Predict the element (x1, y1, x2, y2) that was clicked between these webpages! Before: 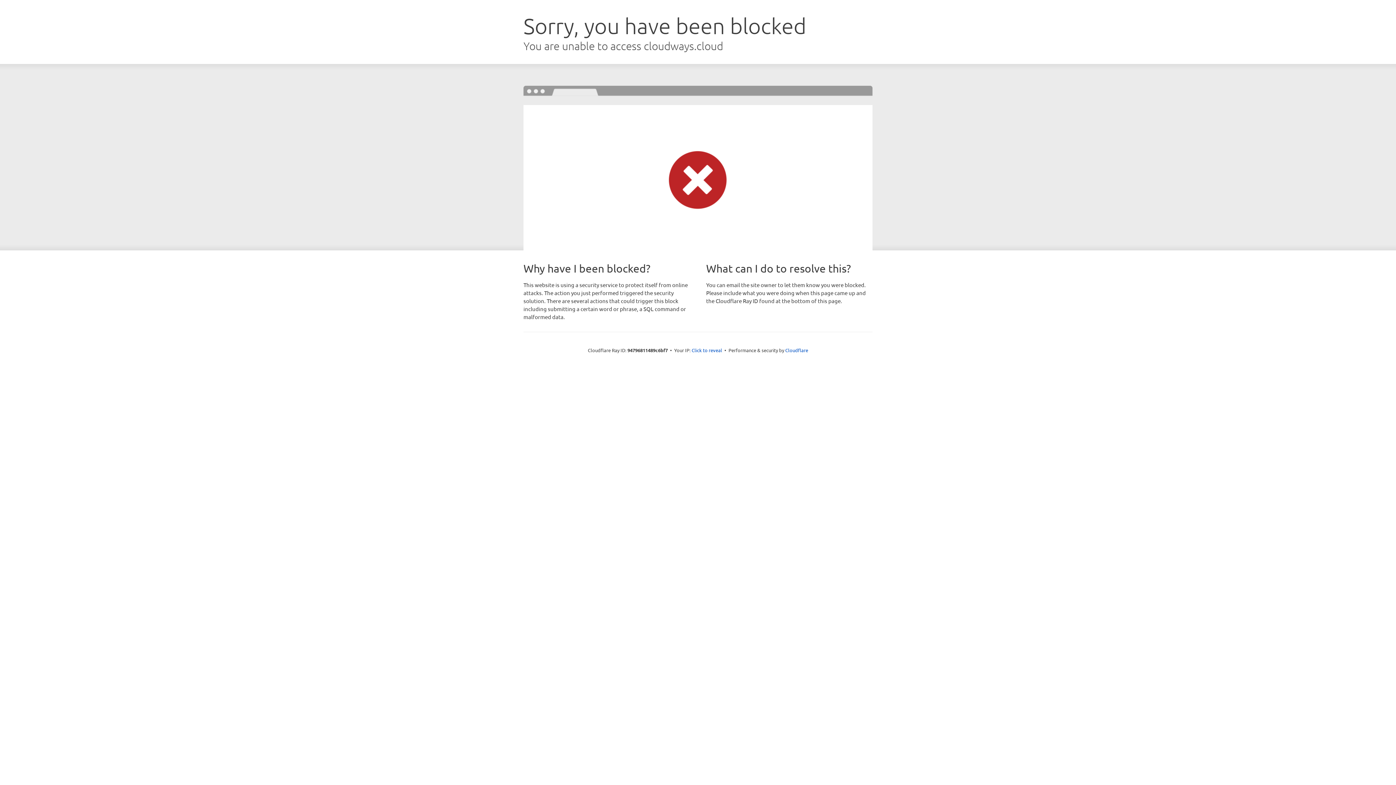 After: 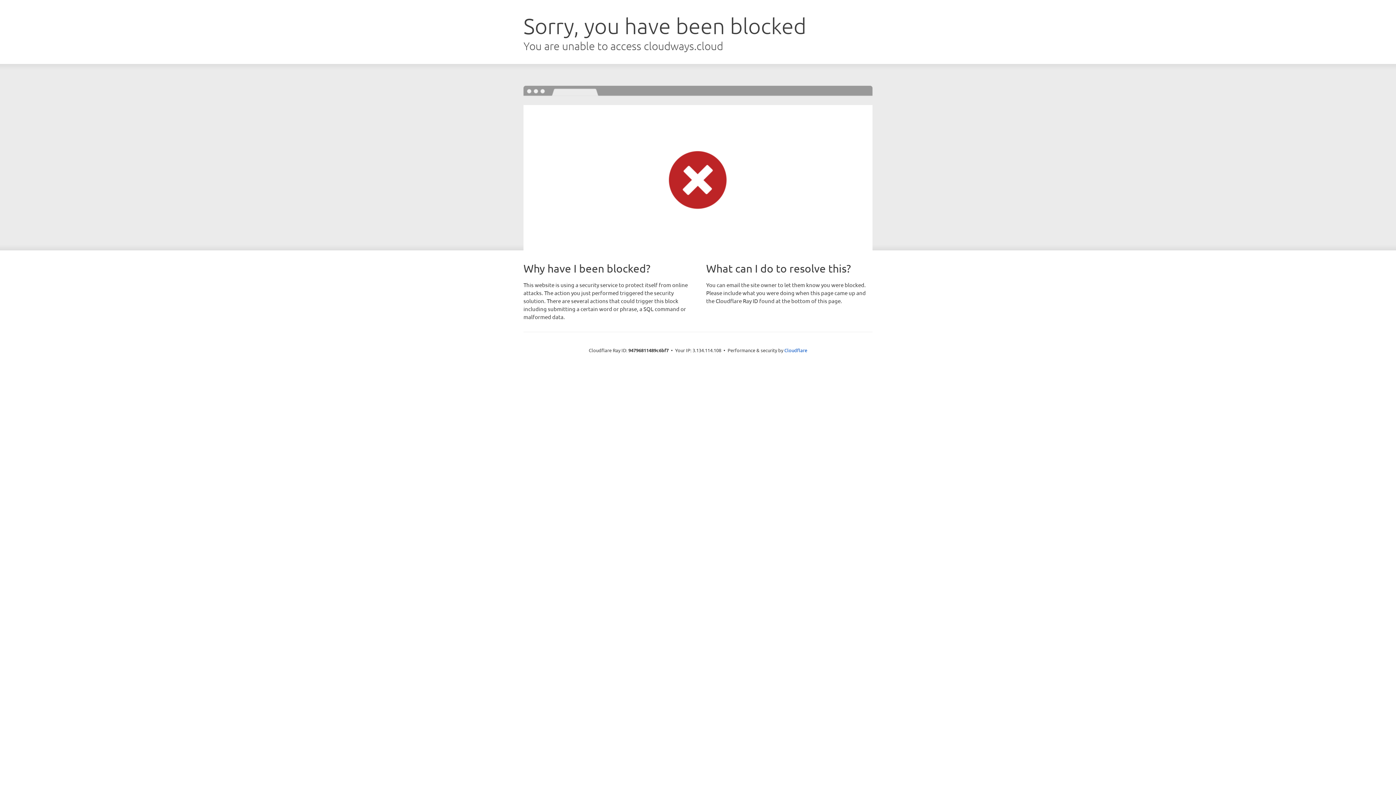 Action: label: Click to reveal bbox: (691, 346, 722, 353)